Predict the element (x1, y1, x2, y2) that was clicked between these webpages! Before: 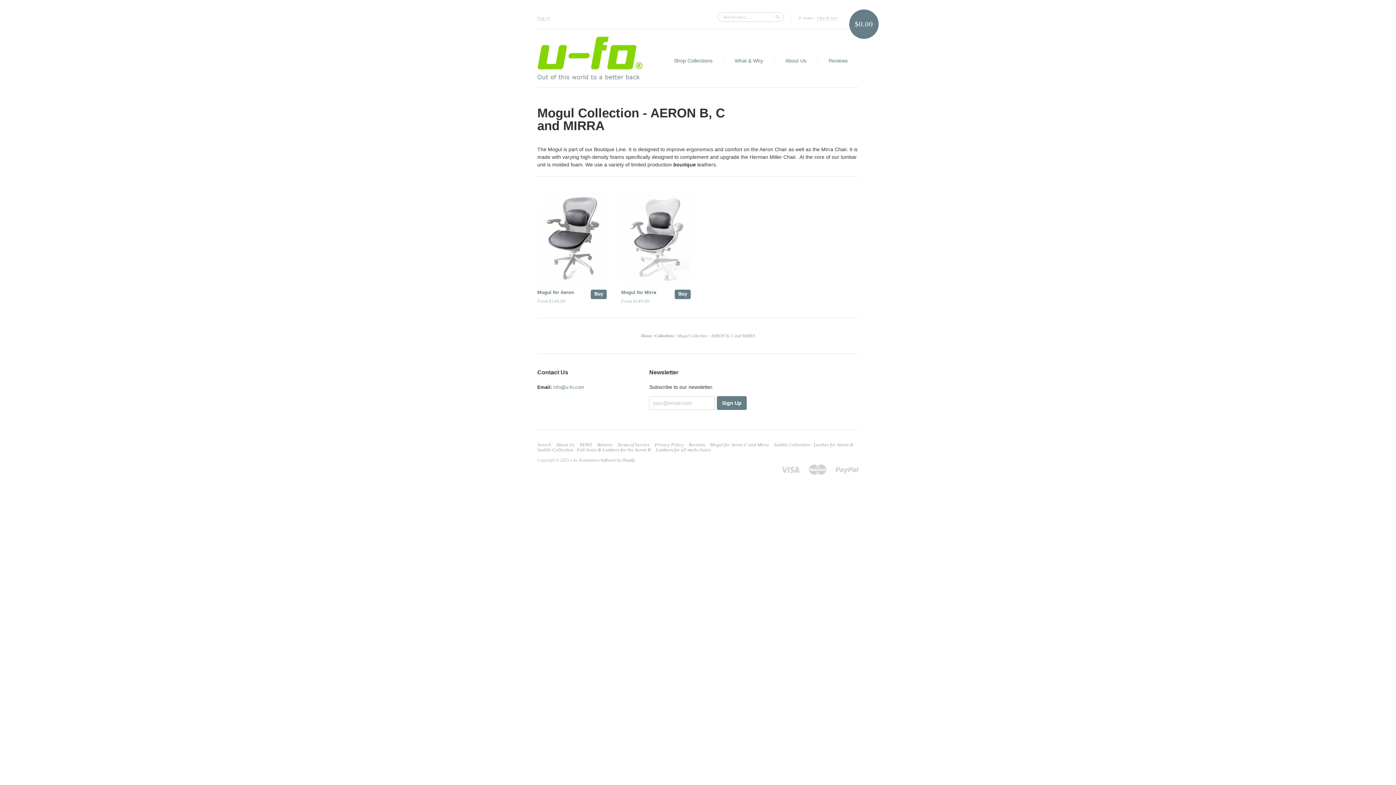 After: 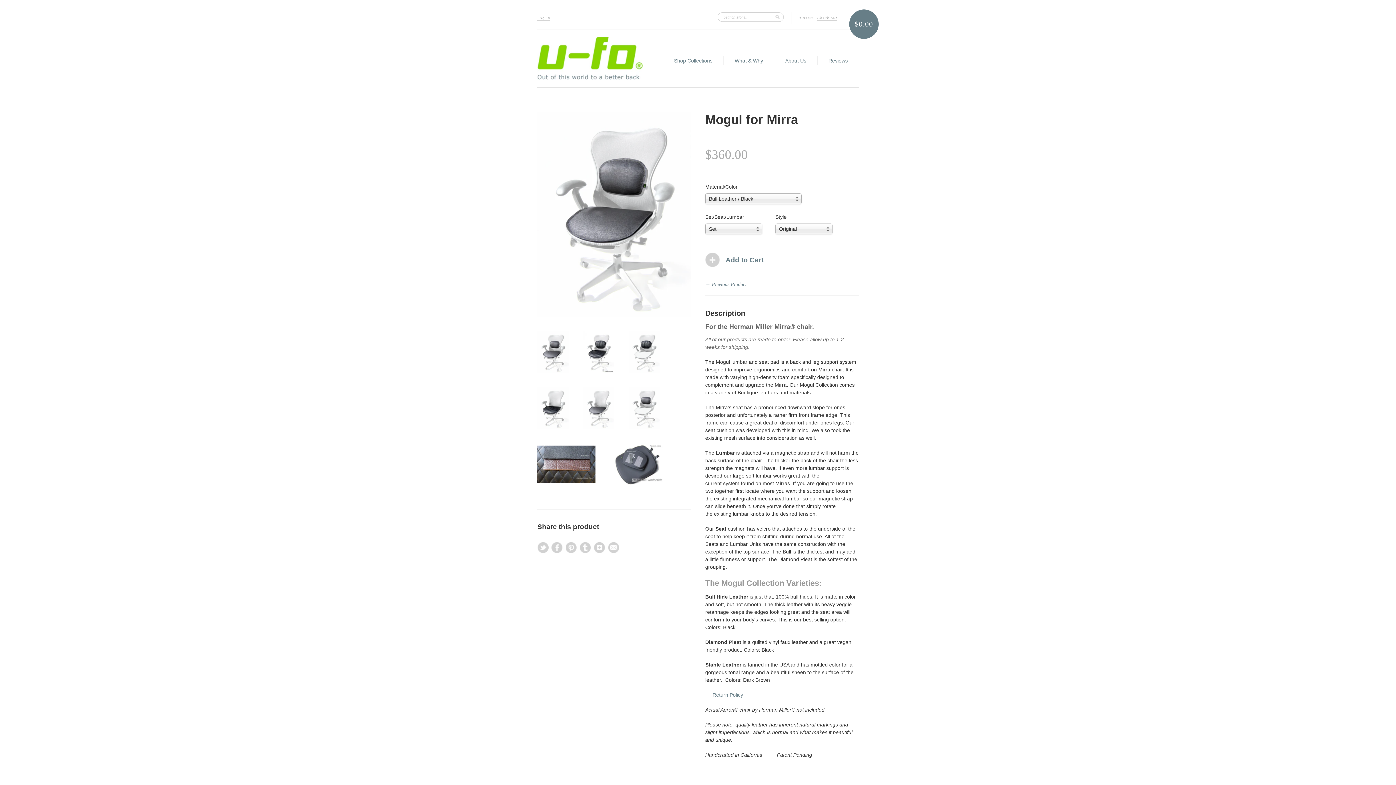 Action: bbox: (621, 191, 690, 285)